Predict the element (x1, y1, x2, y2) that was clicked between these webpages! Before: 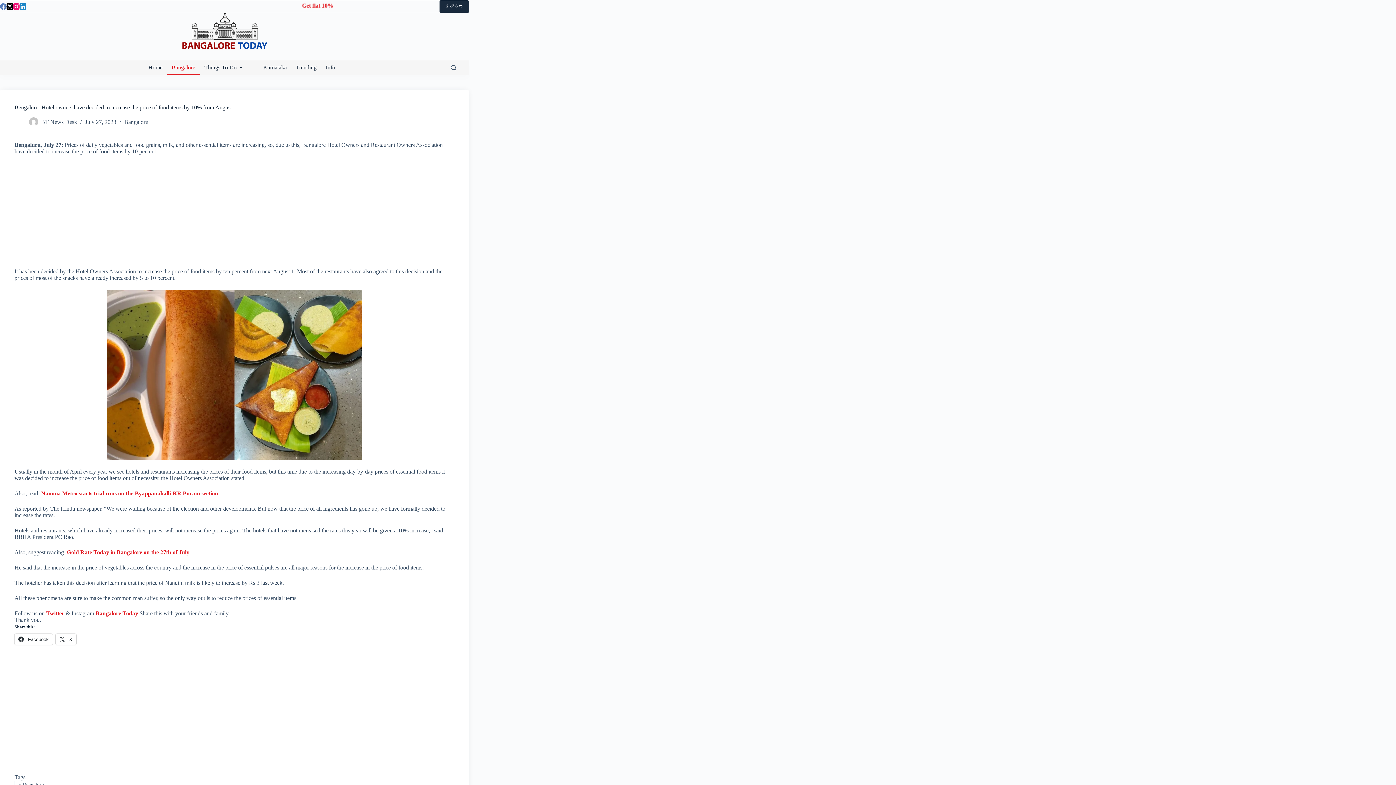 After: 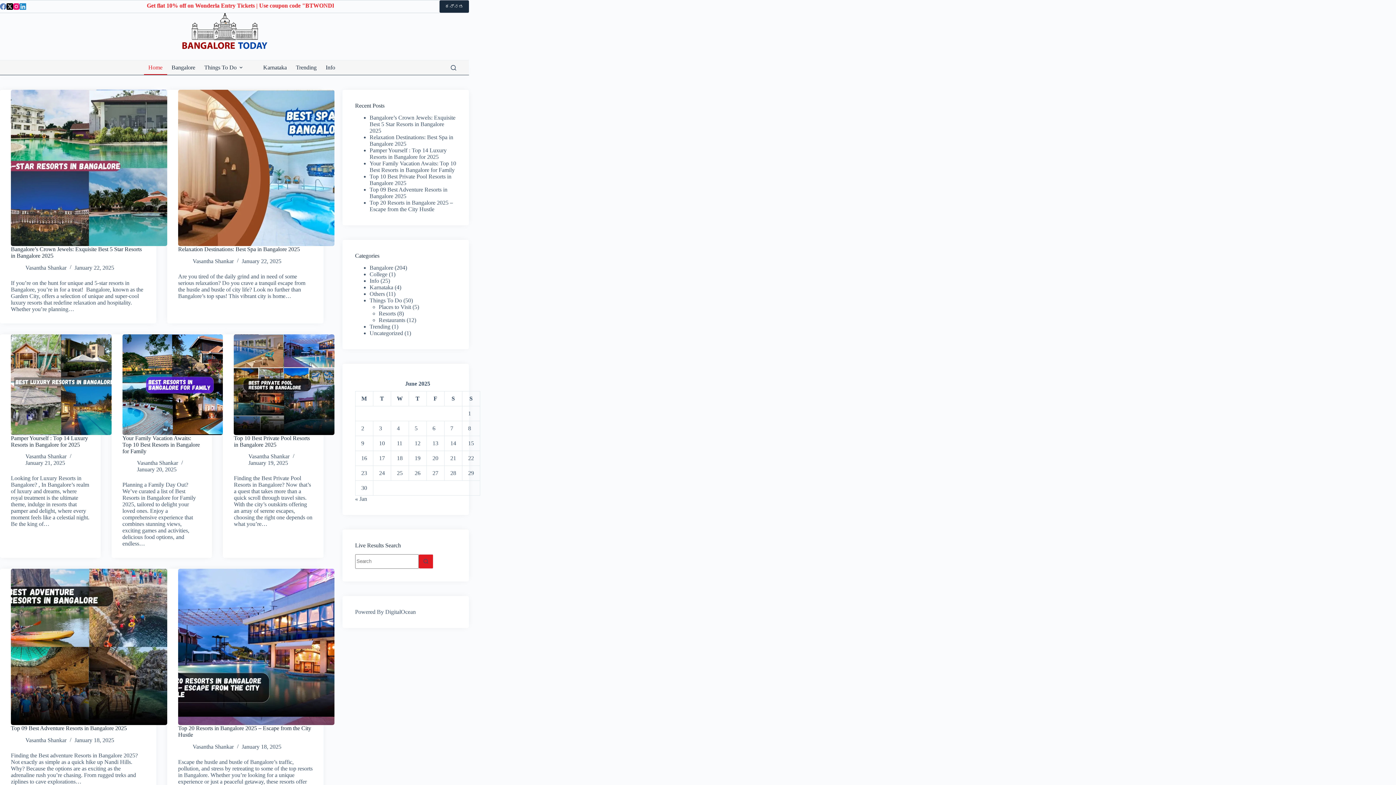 Action: label: Home bbox: (143, 60, 167, 74)